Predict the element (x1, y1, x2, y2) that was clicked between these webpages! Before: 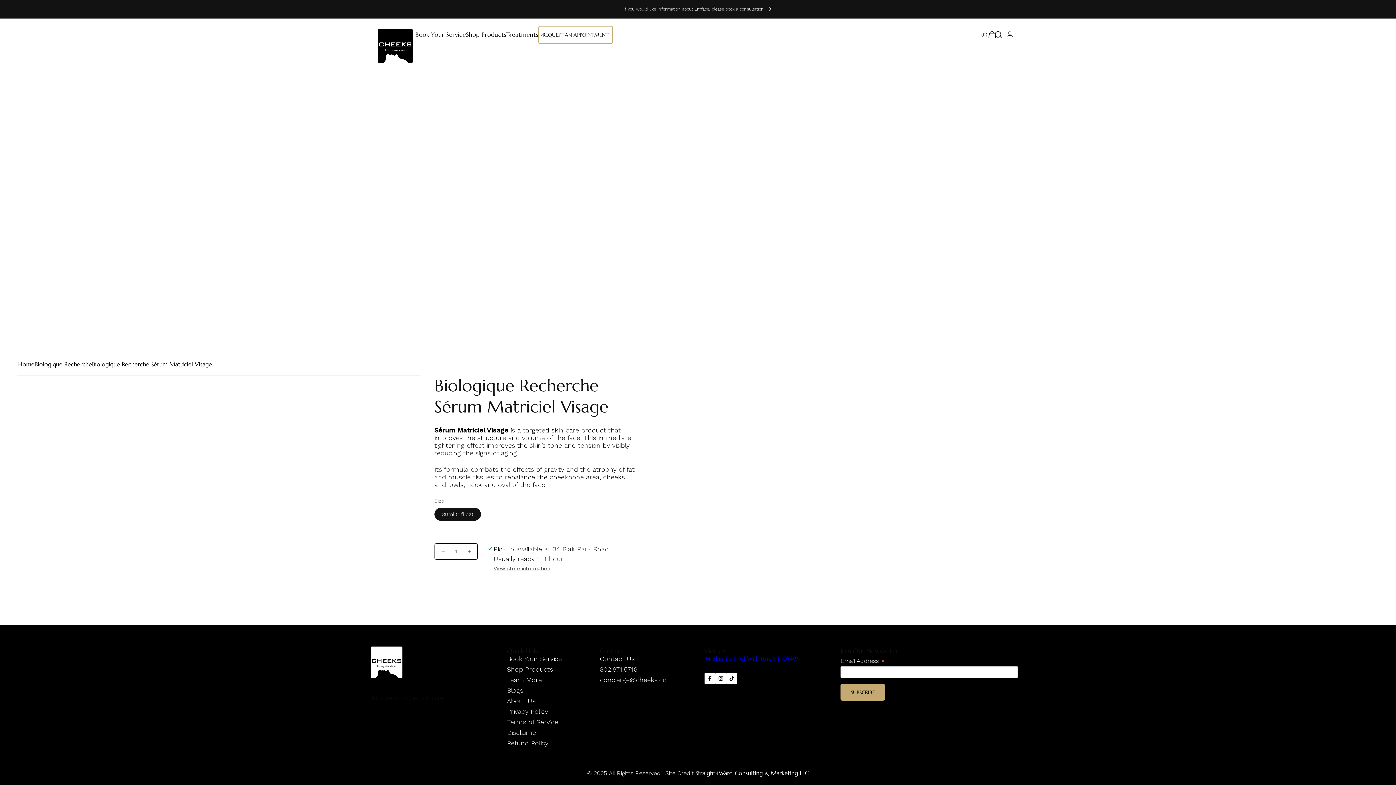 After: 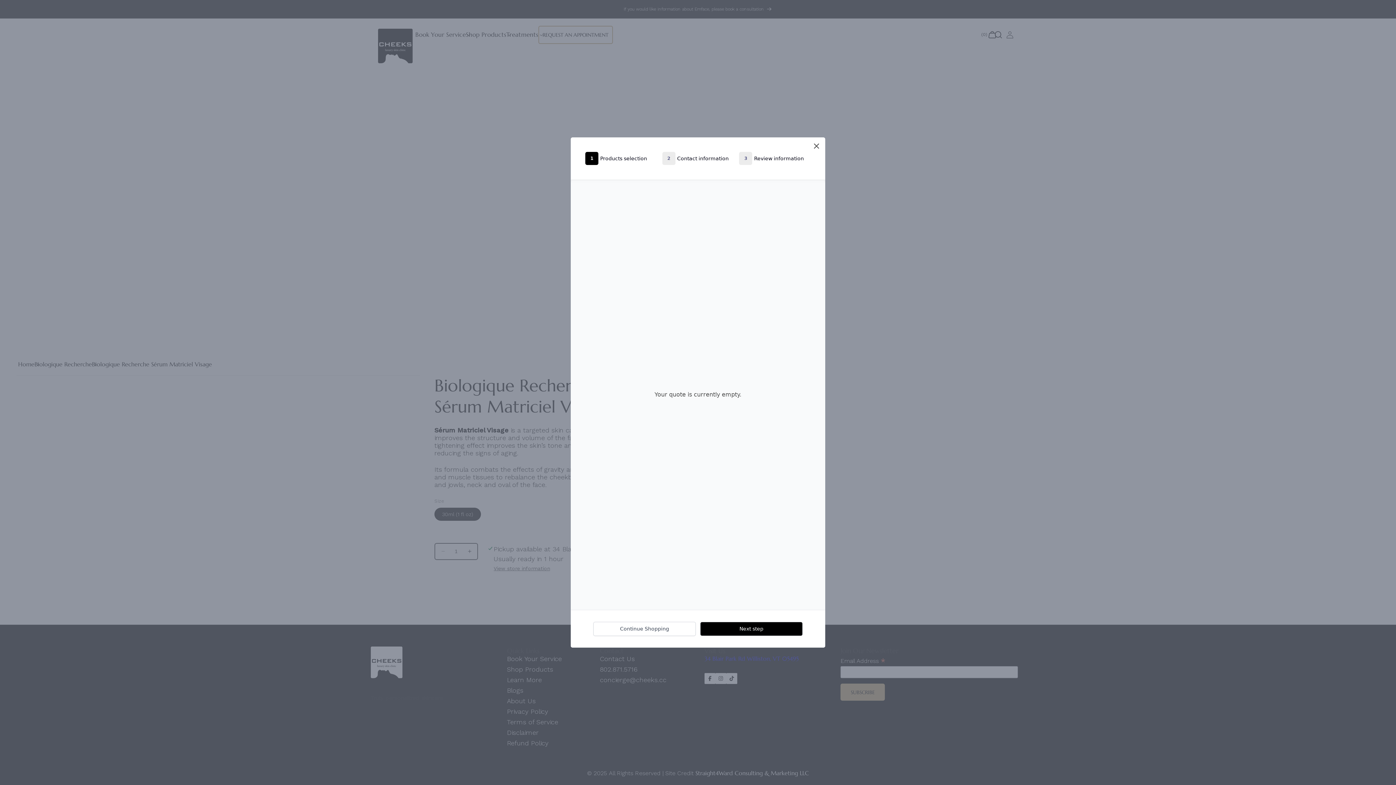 Action: bbox: (981, 31, 997, 38) label: (0)